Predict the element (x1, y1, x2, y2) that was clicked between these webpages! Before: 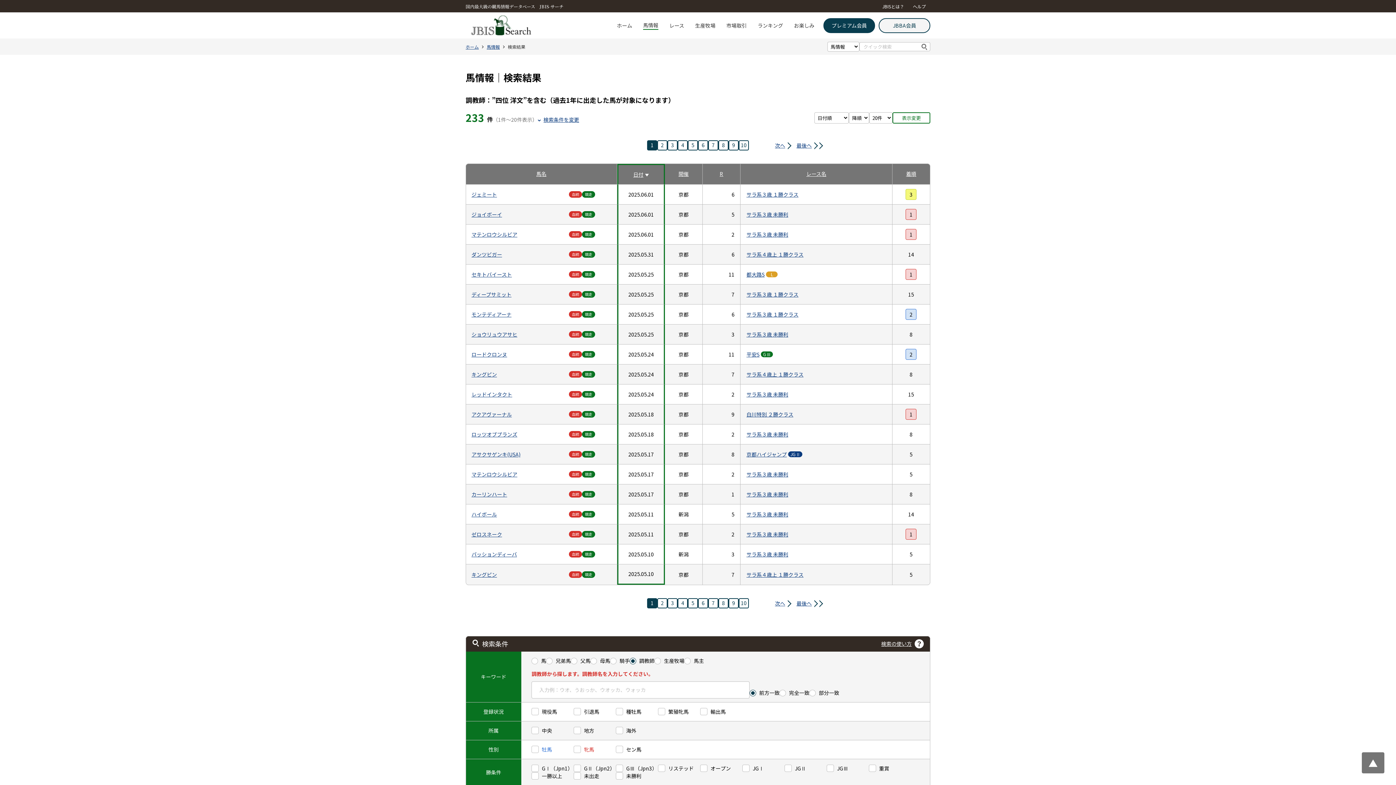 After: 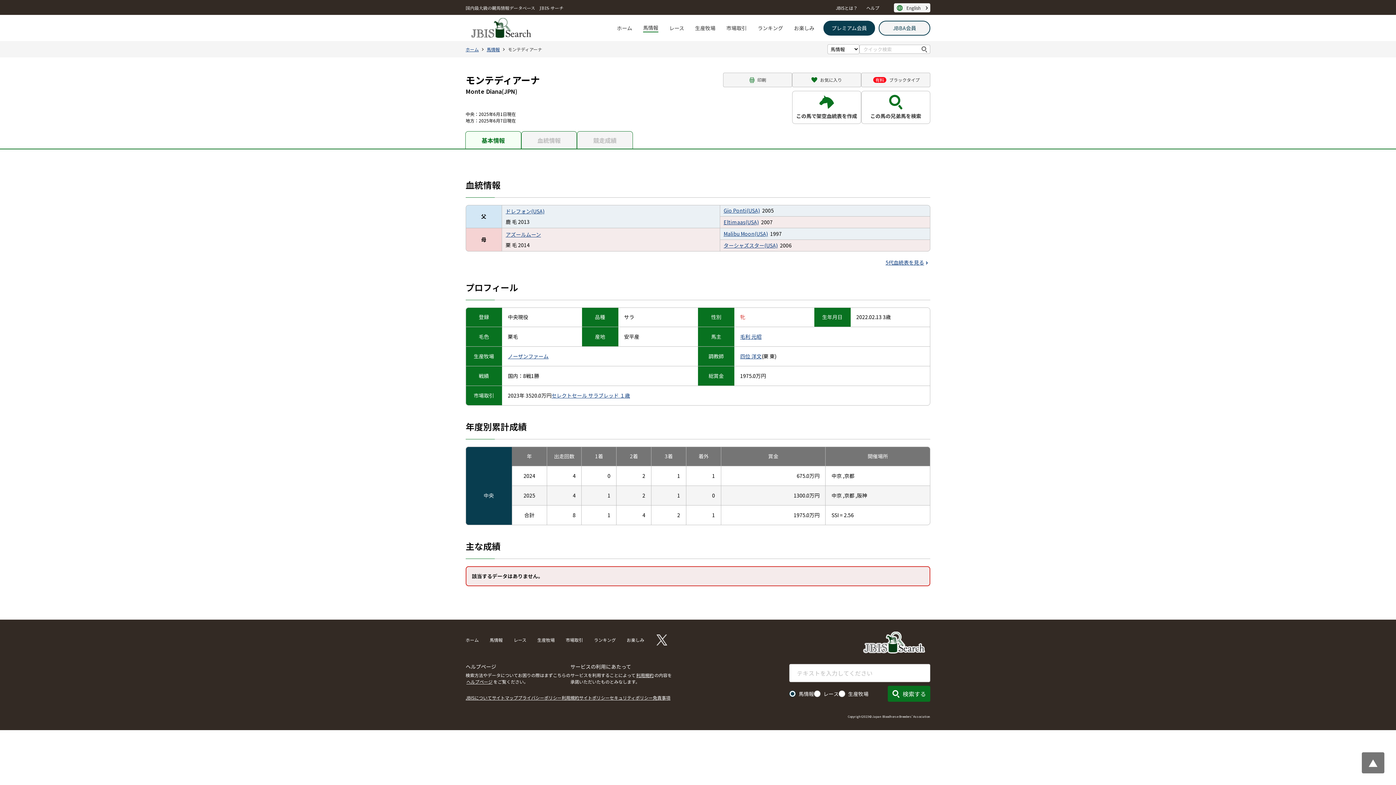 Action: label: モンテディアーナ bbox: (471, 310, 511, 318)